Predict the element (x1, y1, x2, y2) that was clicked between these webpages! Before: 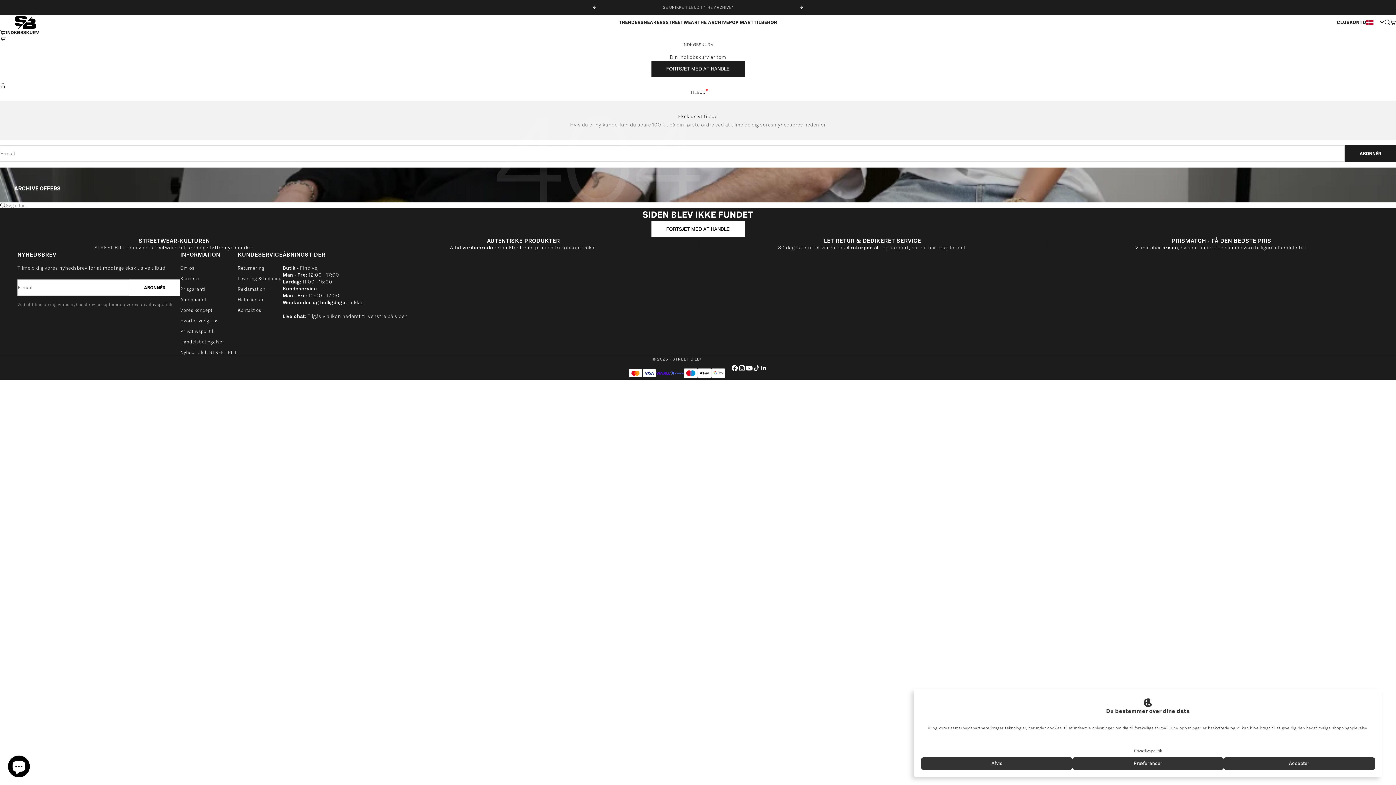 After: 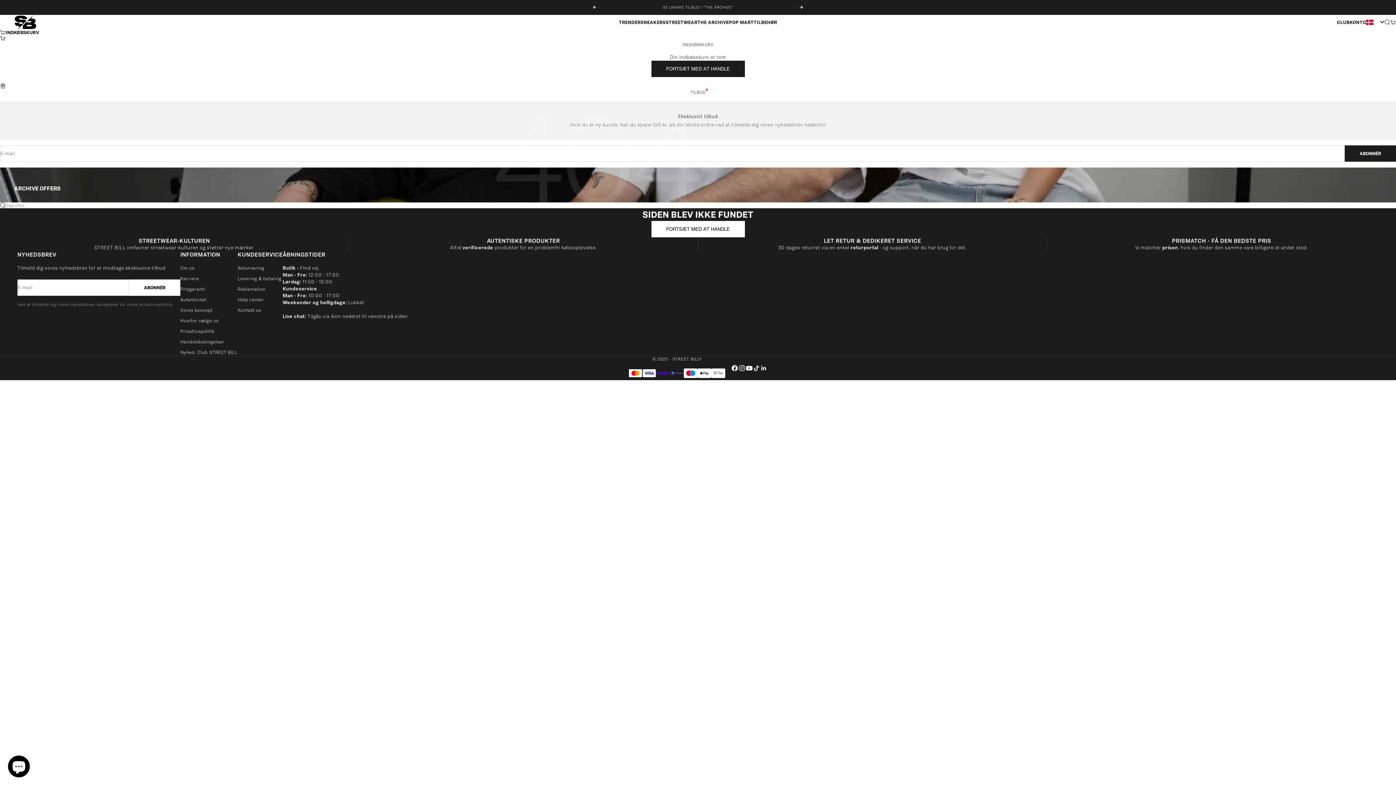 Action: bbox: (1223, 757, 1375, 770) label: Accepter